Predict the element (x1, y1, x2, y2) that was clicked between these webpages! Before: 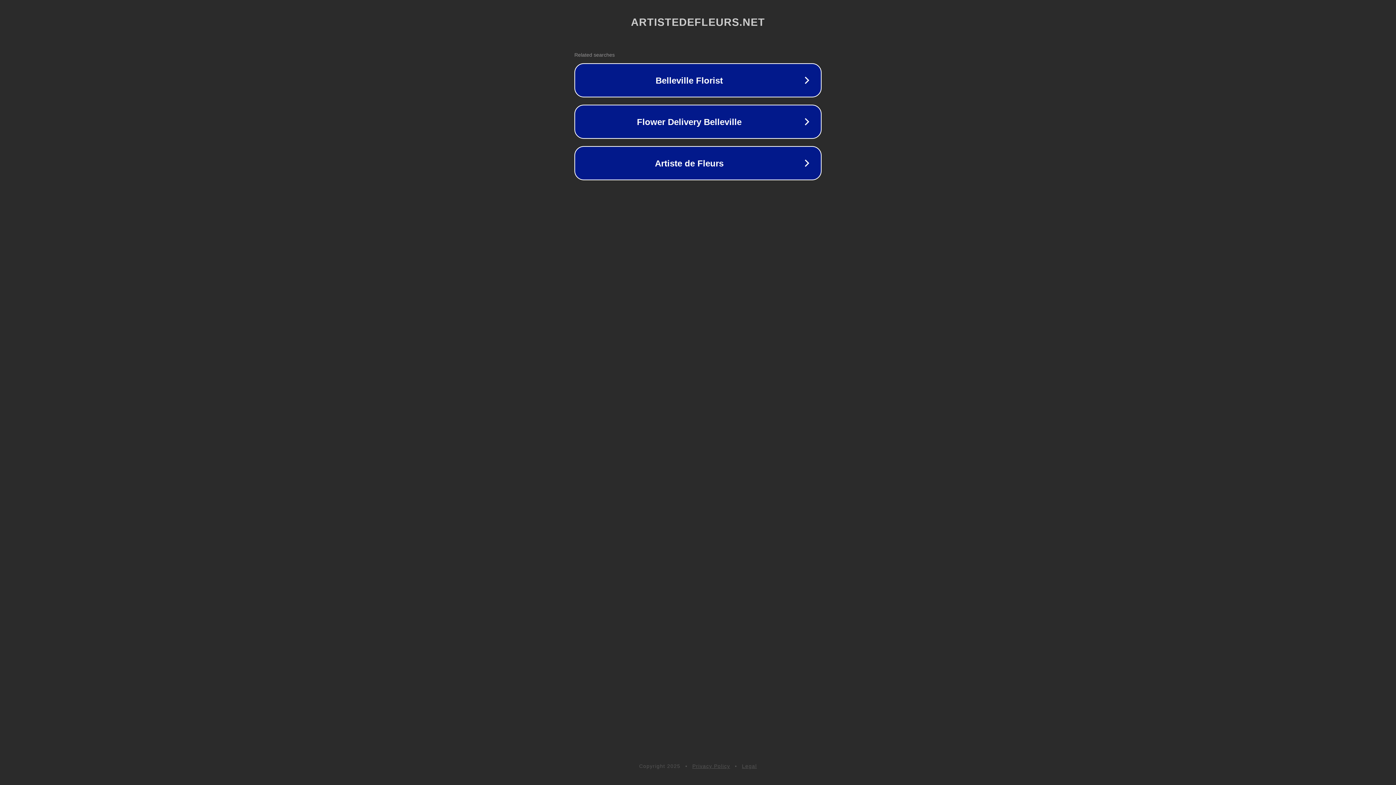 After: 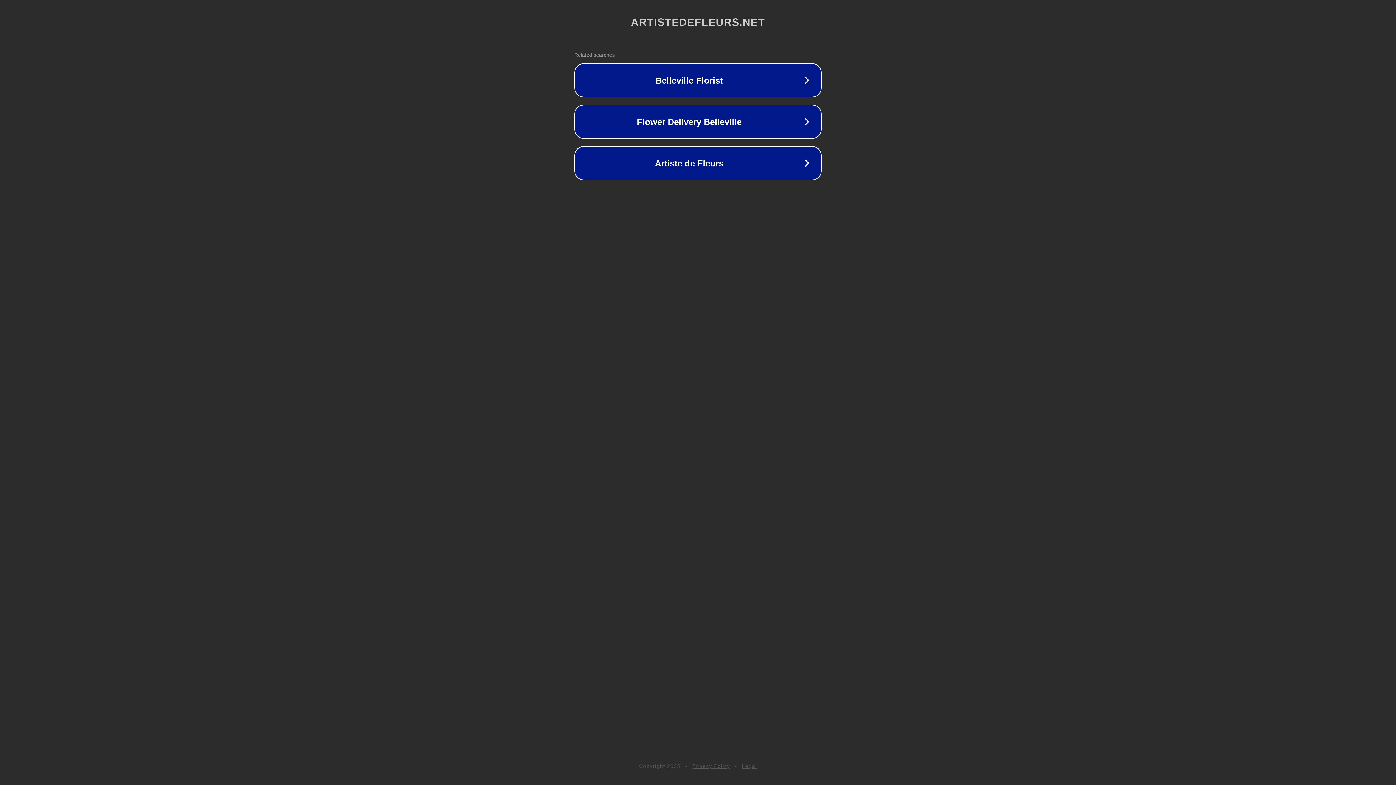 Action: label: Legal bbox: (742, 763, 757, 769)